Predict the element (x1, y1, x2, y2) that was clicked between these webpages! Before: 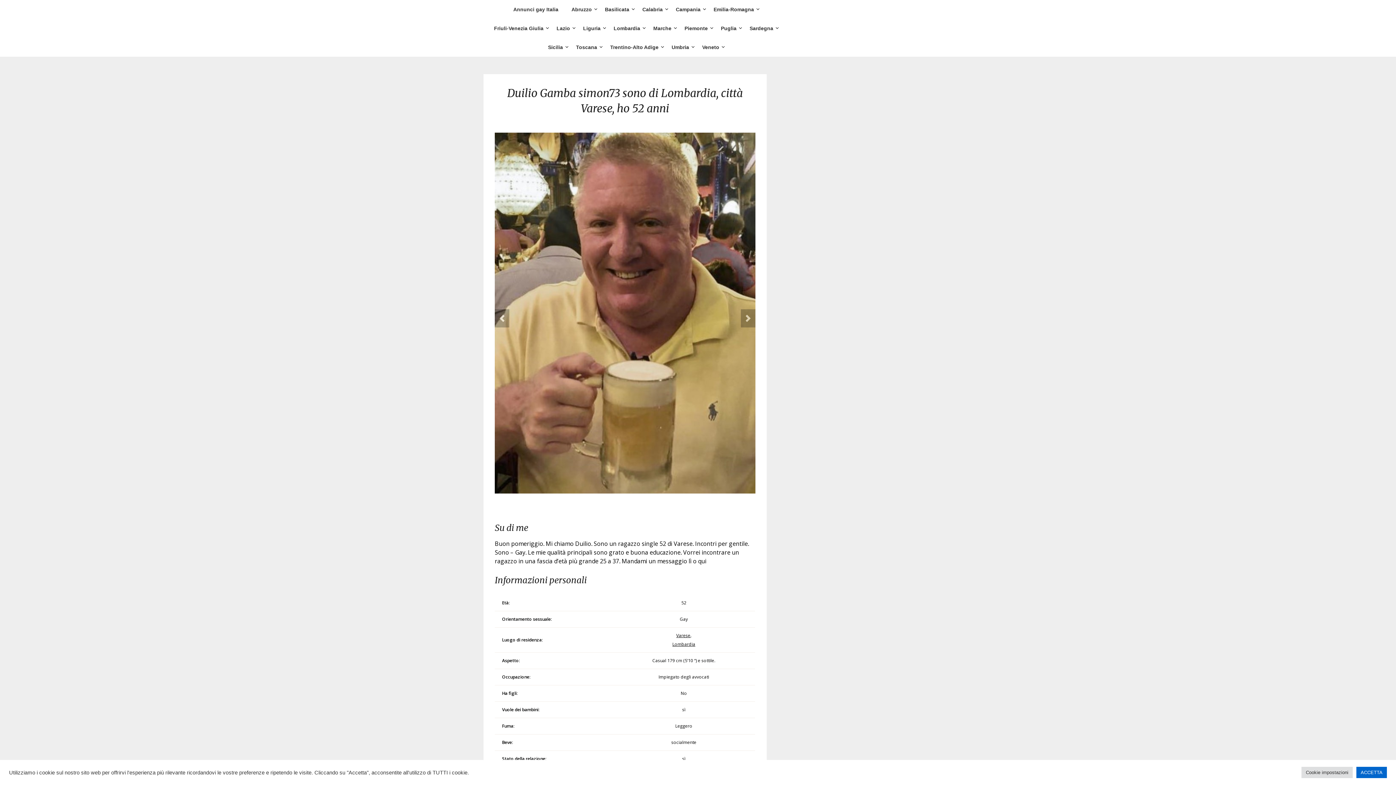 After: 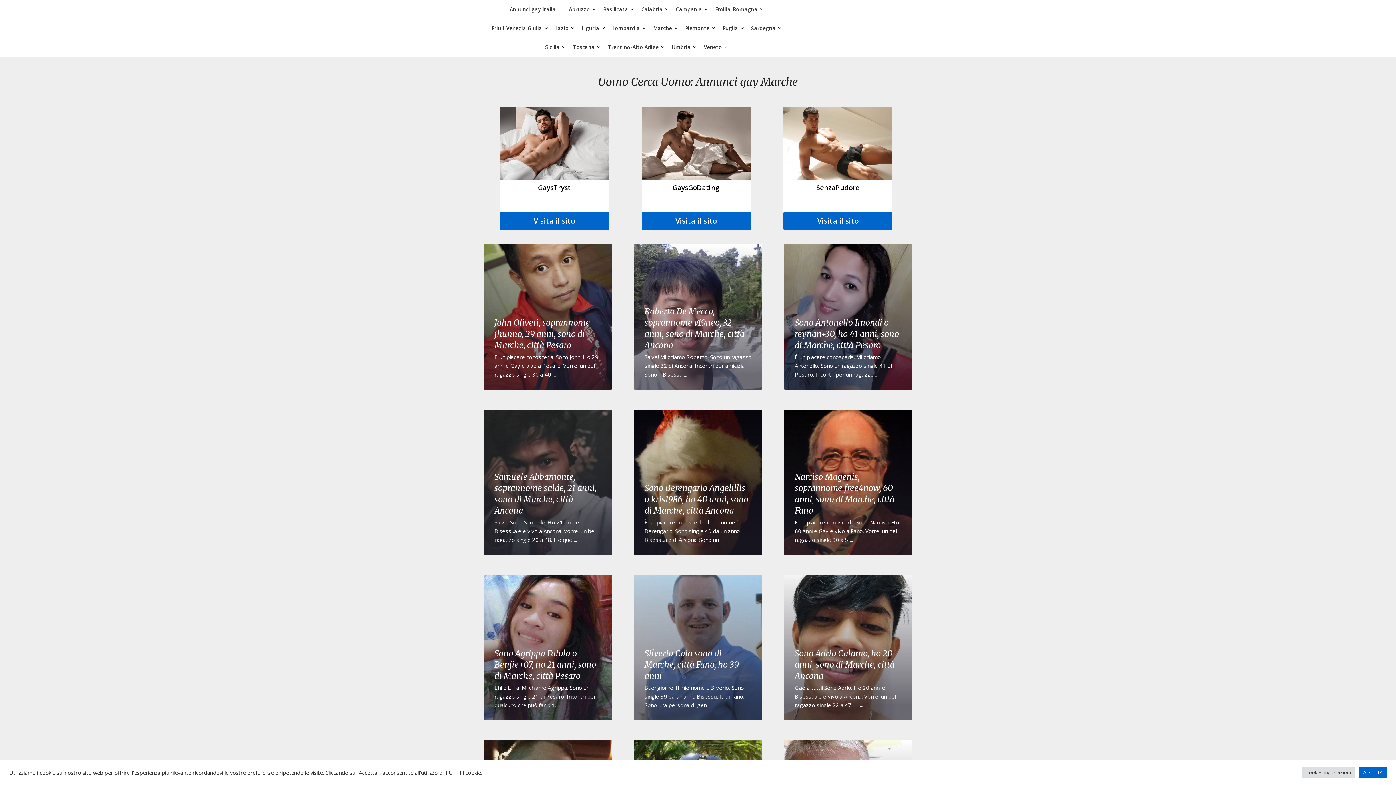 Action: bbox: (647, 18, 677, 37) label: Marche